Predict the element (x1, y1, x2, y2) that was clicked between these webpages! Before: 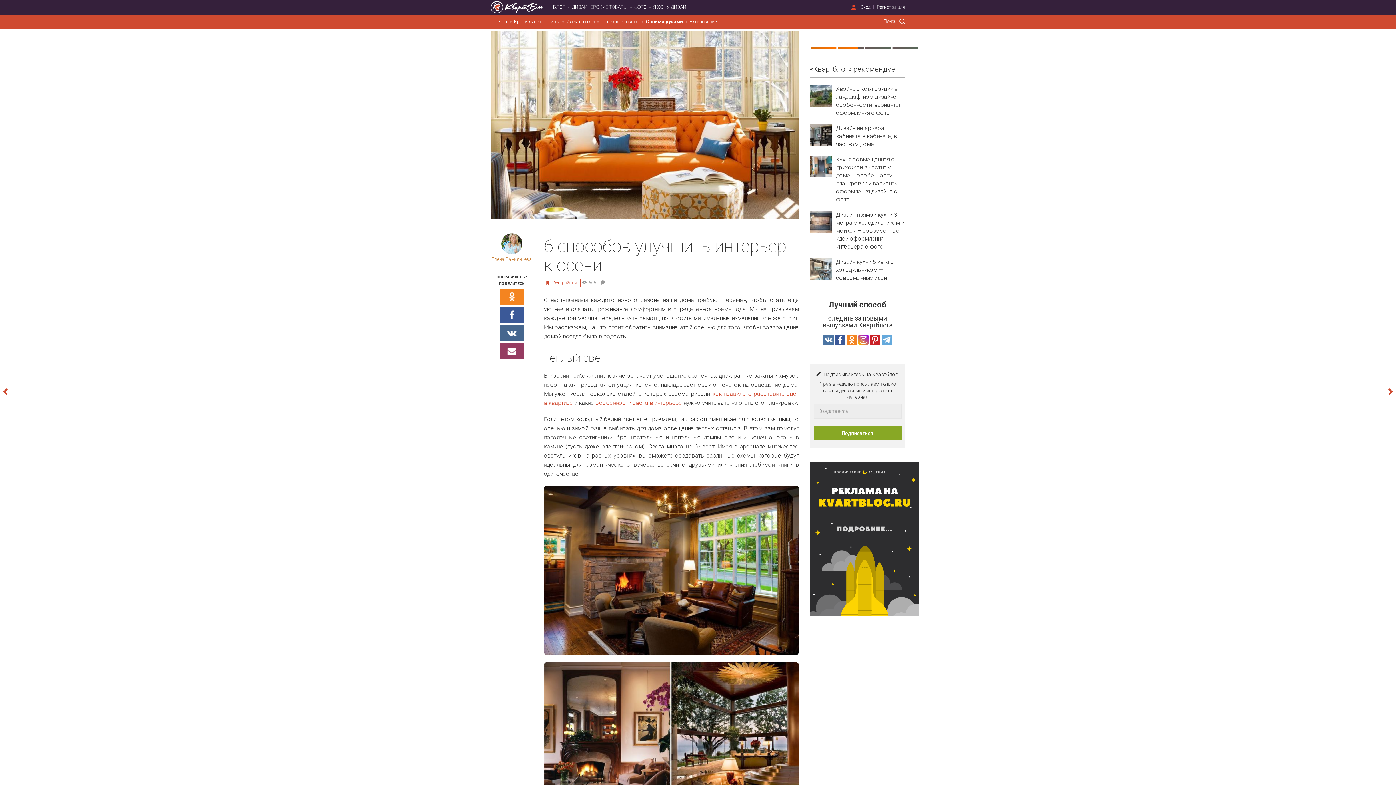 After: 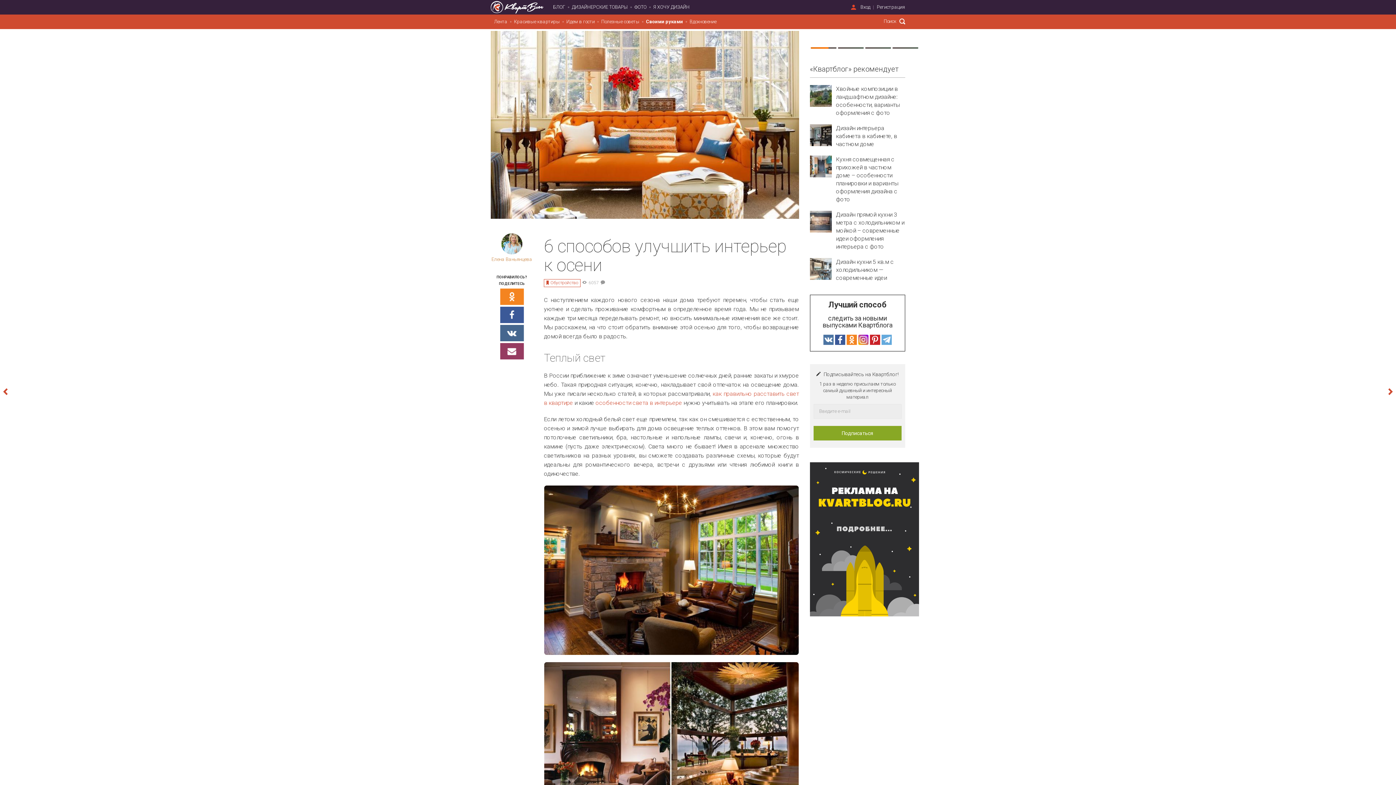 Action: bbox: (870, 334, 880, 344)